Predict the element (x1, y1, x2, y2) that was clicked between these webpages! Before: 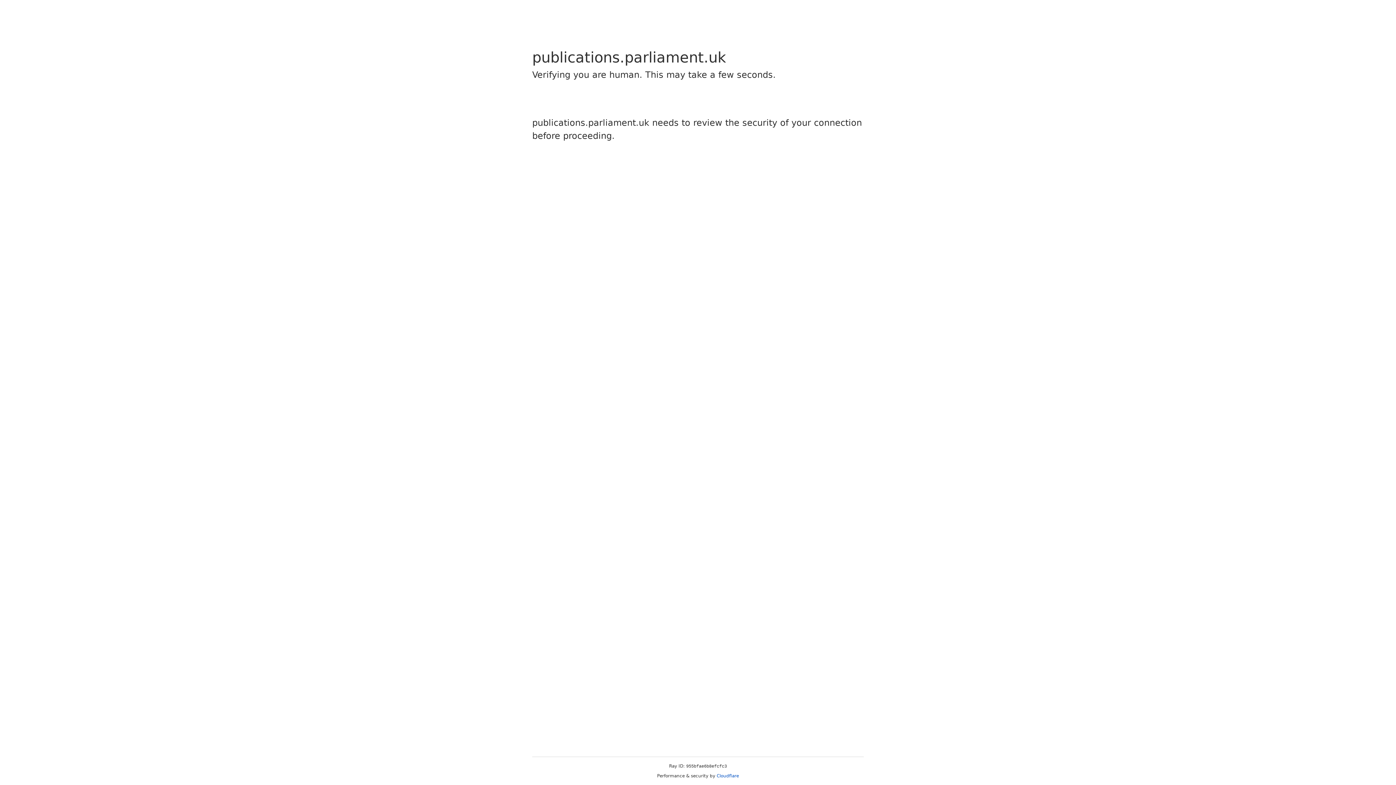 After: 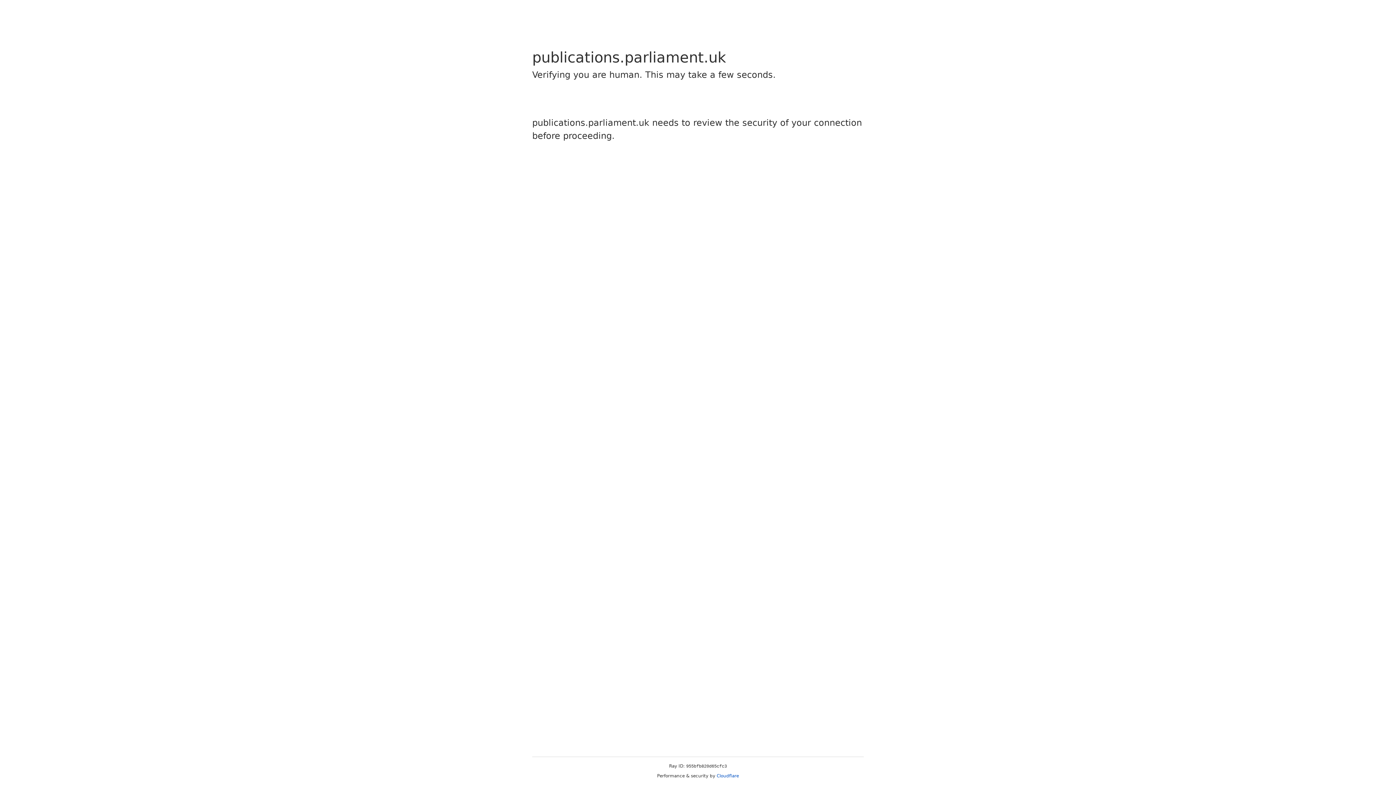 Action: bbox: (716, 773, 739, 778) label: Cloudflare